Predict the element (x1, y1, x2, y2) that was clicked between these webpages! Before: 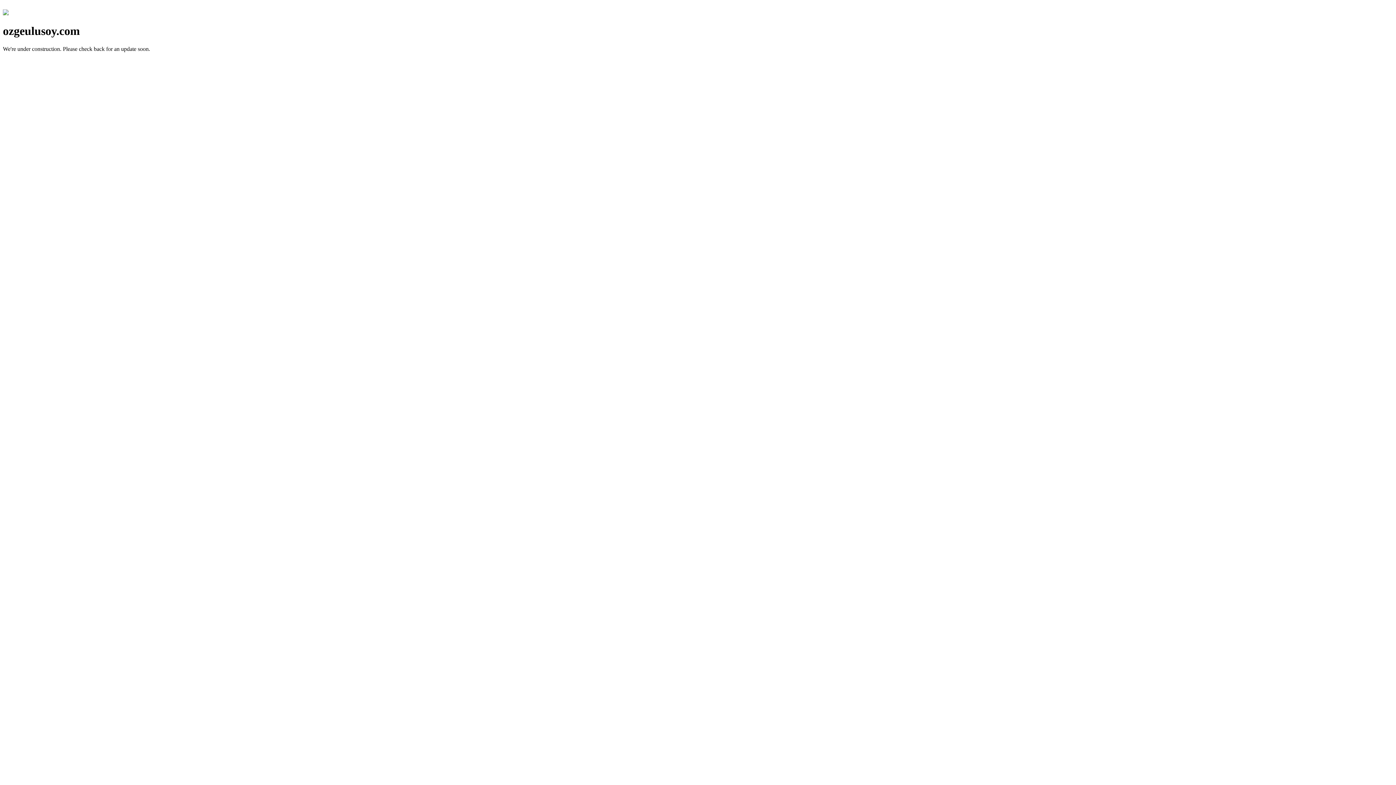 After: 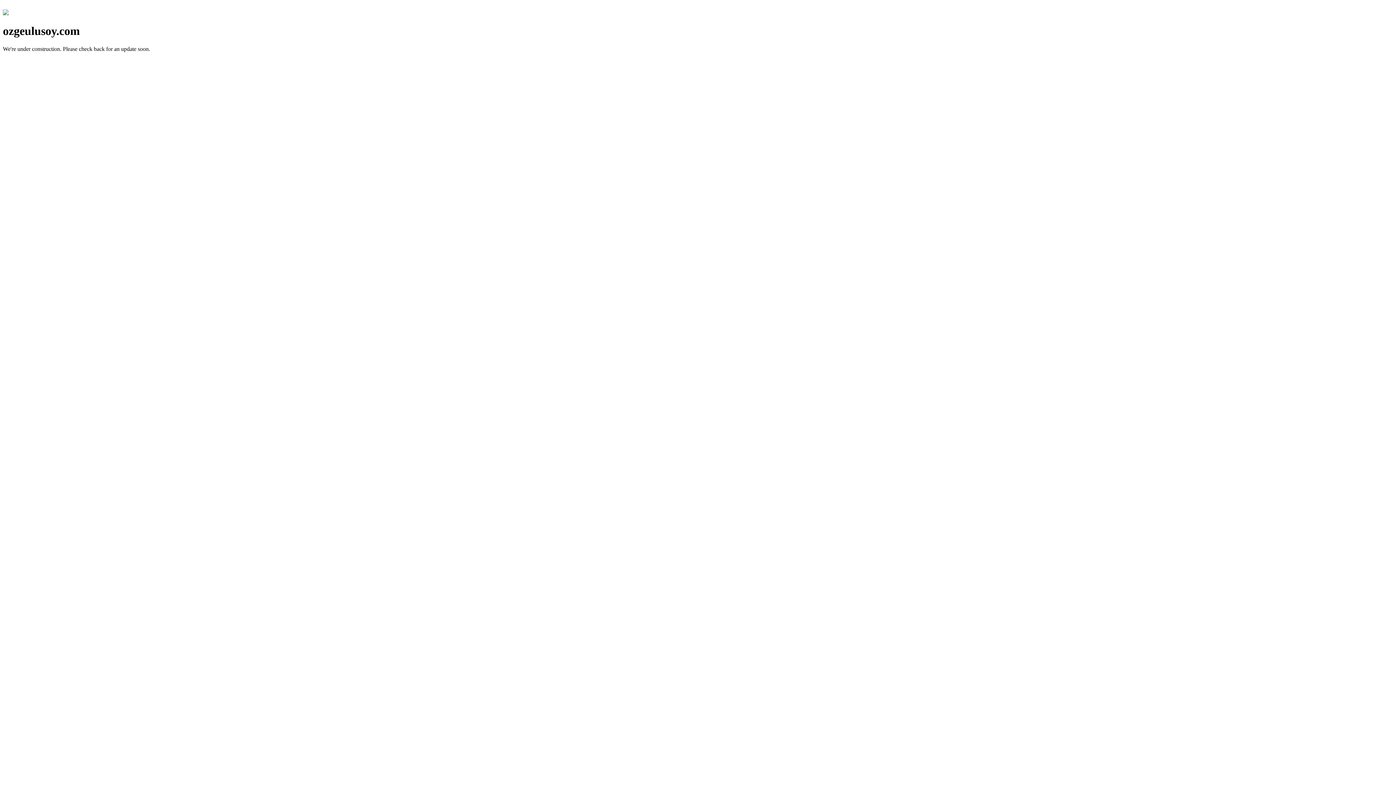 Action: bbox: (2, 10, 8, 16)